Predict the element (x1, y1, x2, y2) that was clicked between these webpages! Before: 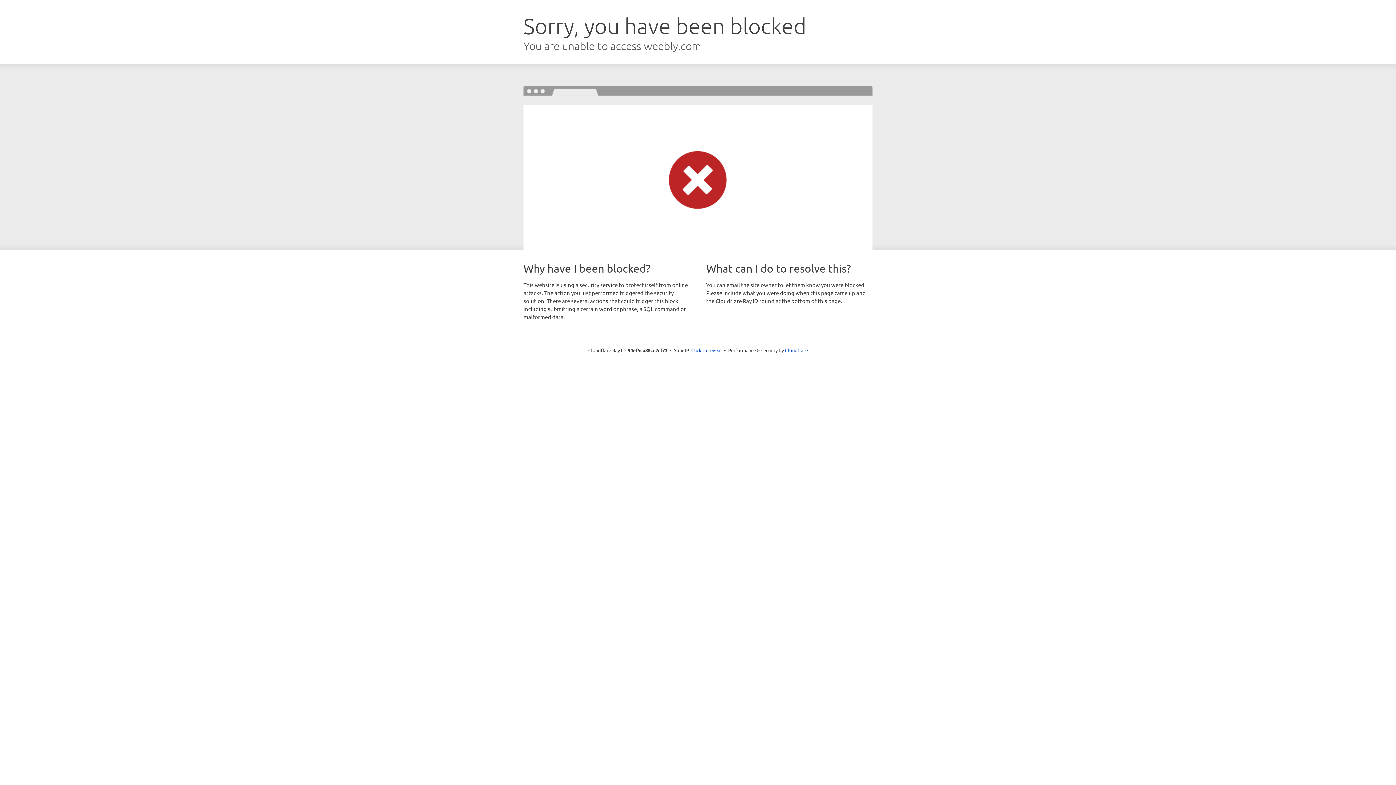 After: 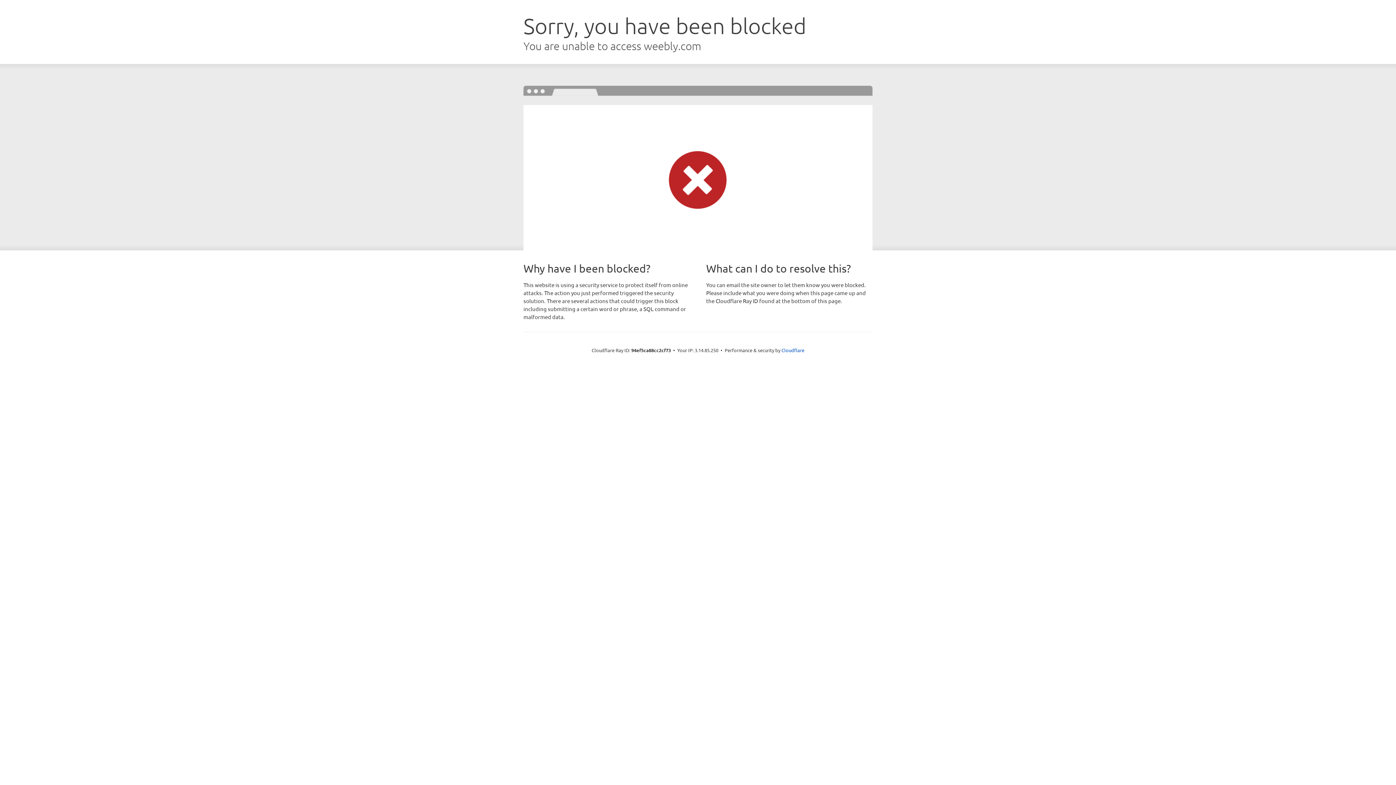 Action: label: Click to reveal bbox: (691, 346, 722, 353)